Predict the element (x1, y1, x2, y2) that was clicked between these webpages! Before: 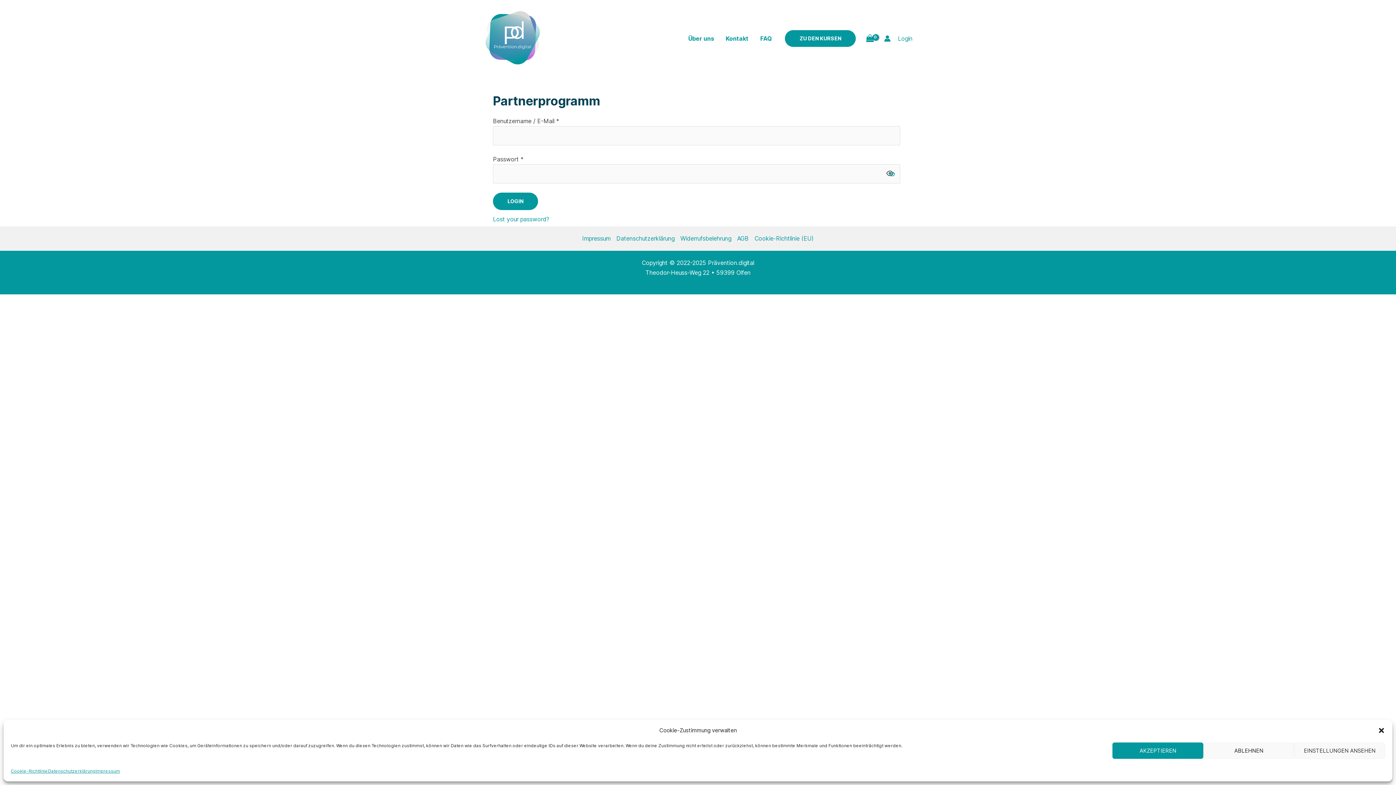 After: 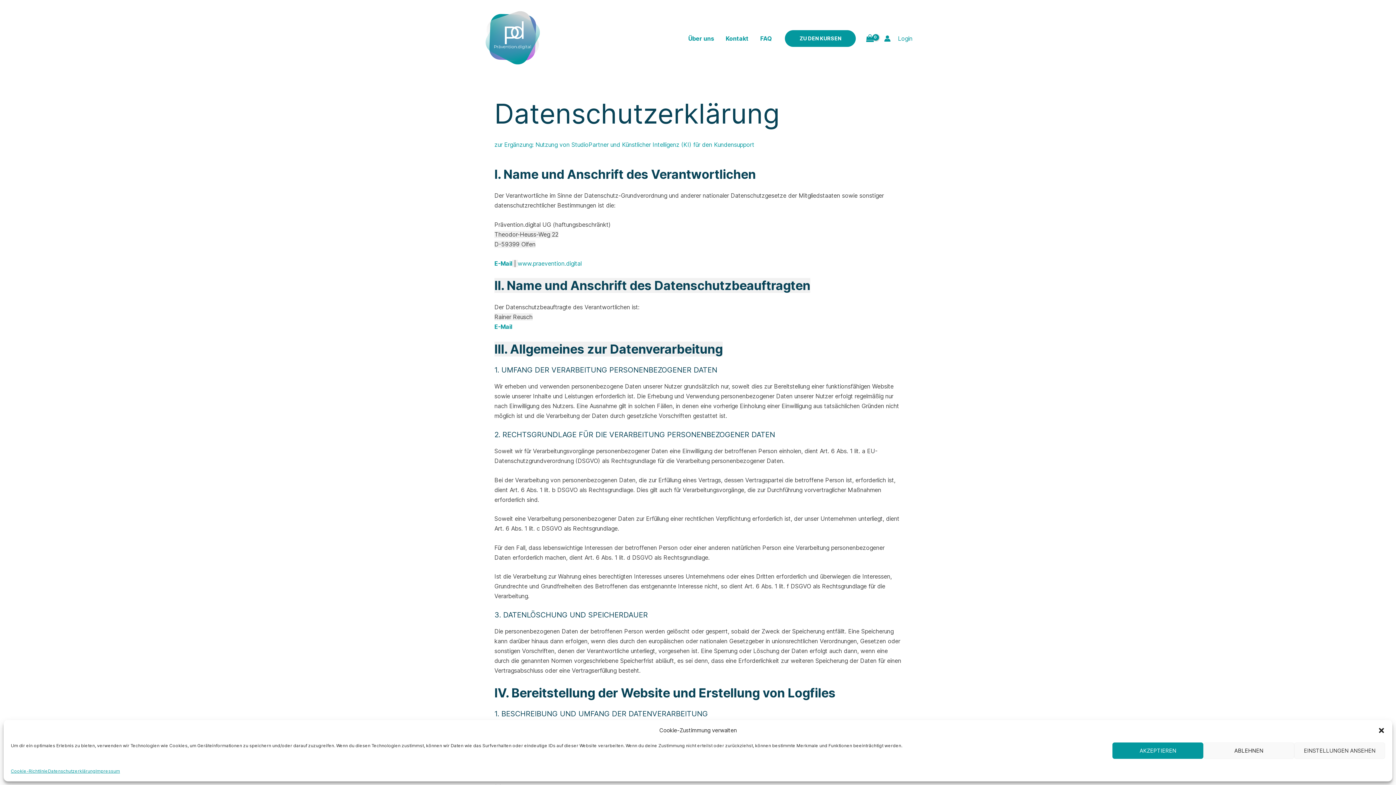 Action: label: Datenschutzerklärung bbox: (48, 766, 95, 776)